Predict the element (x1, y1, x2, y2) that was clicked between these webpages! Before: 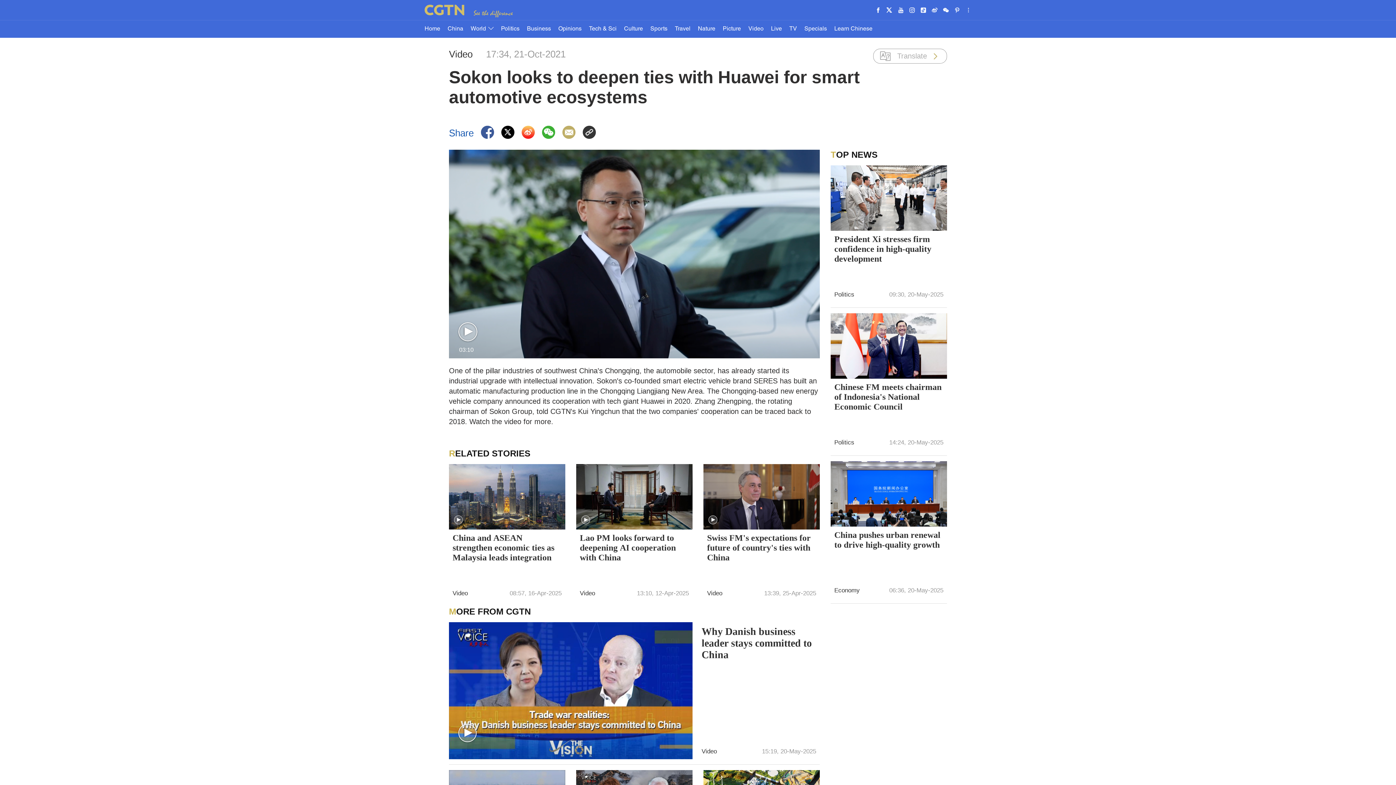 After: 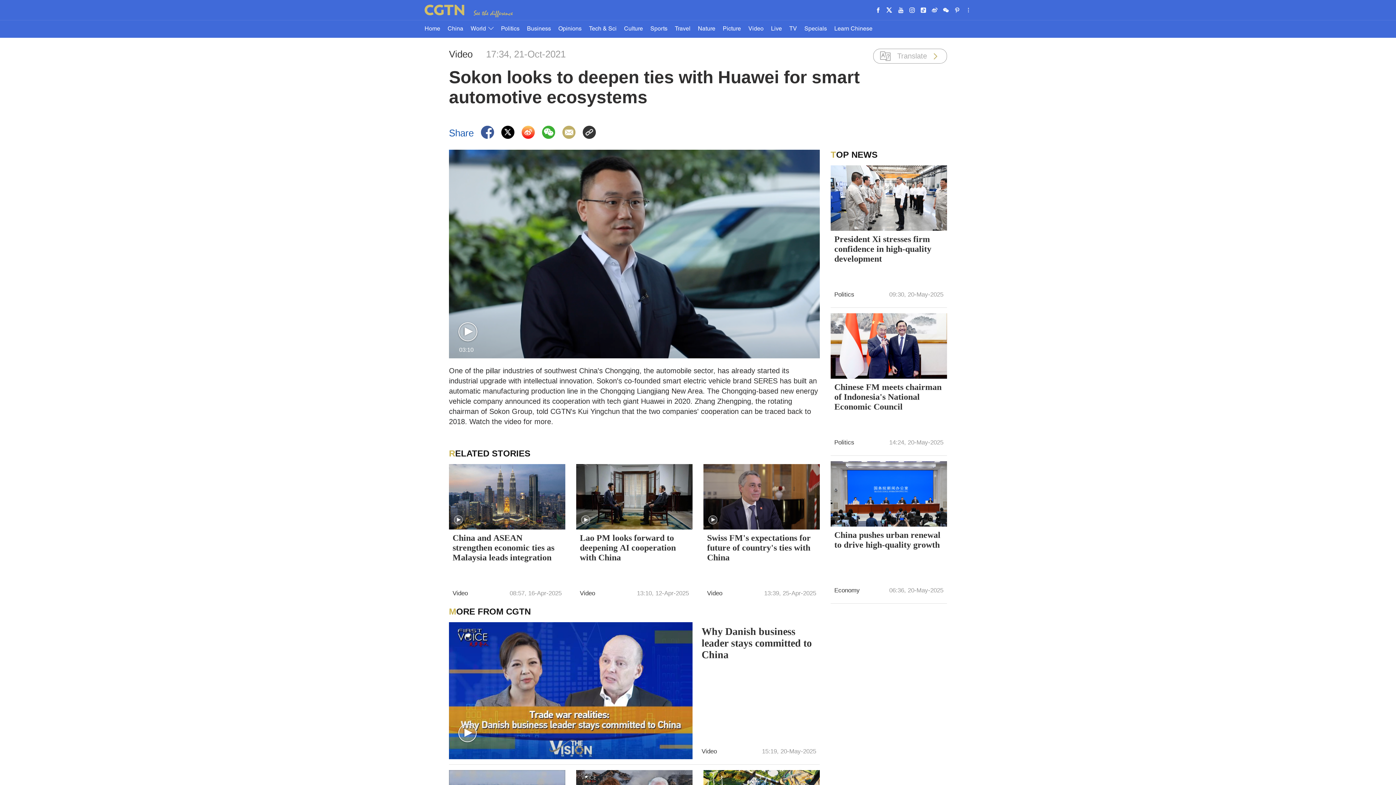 Action: bbox: (954, 7, 960, 12)